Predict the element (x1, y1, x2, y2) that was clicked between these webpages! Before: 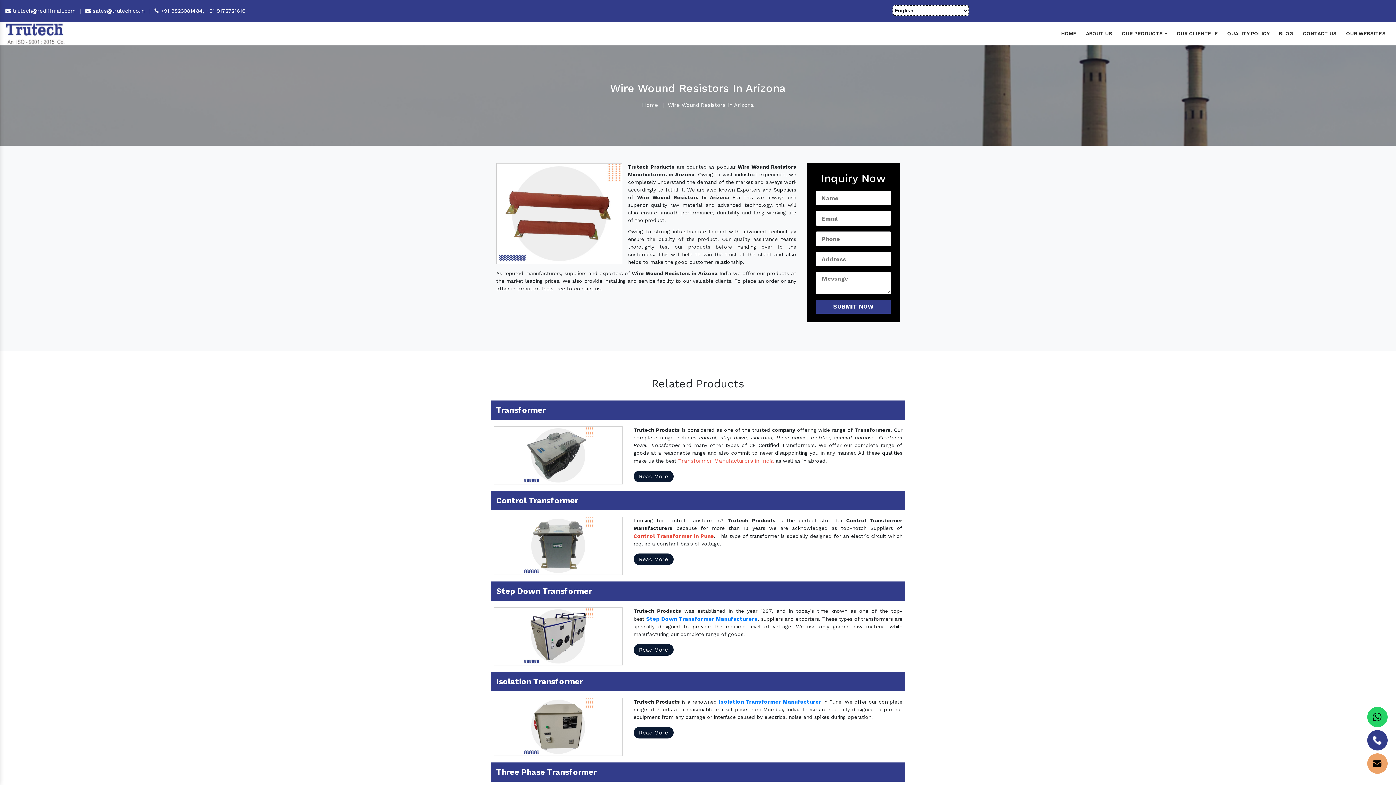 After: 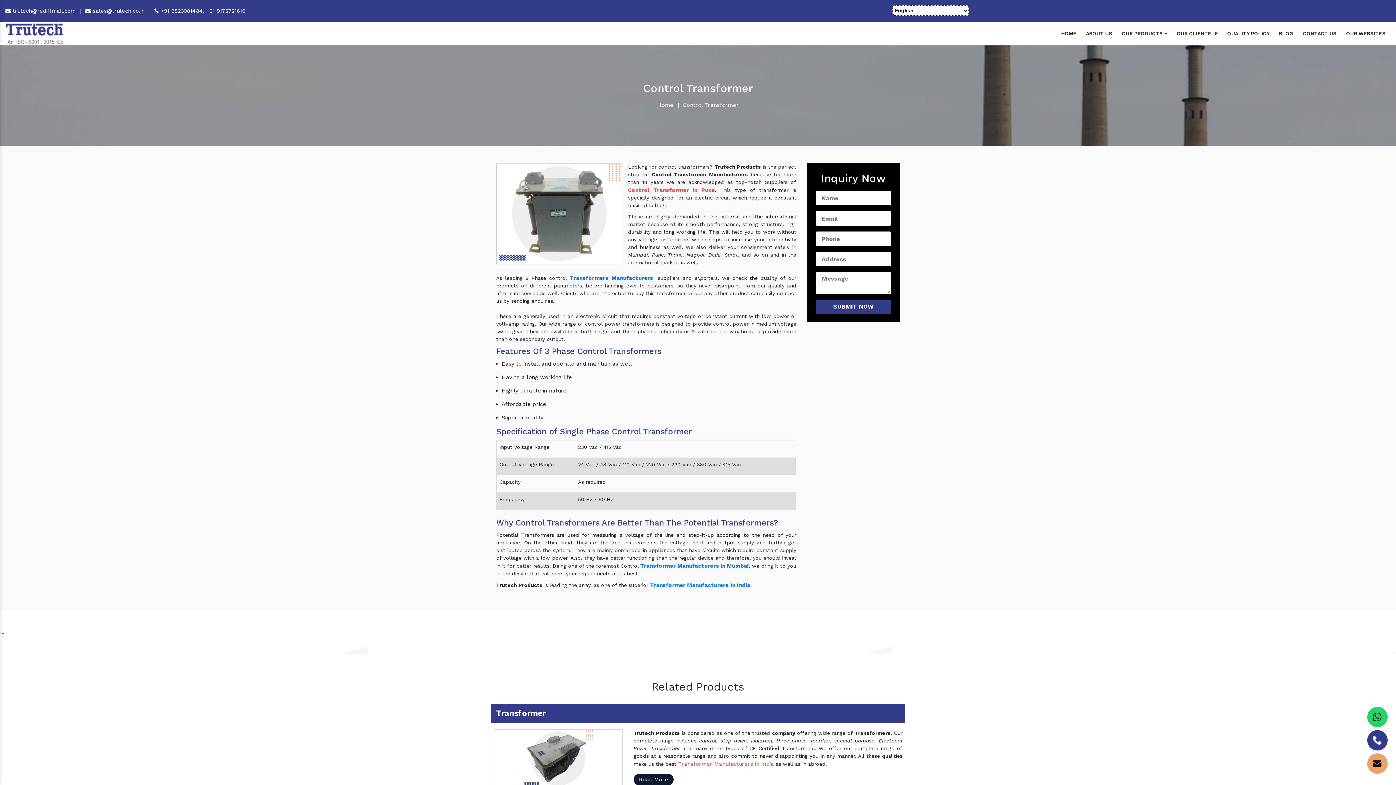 Action: label: Read More bbox: (633, 553, 673, 565)